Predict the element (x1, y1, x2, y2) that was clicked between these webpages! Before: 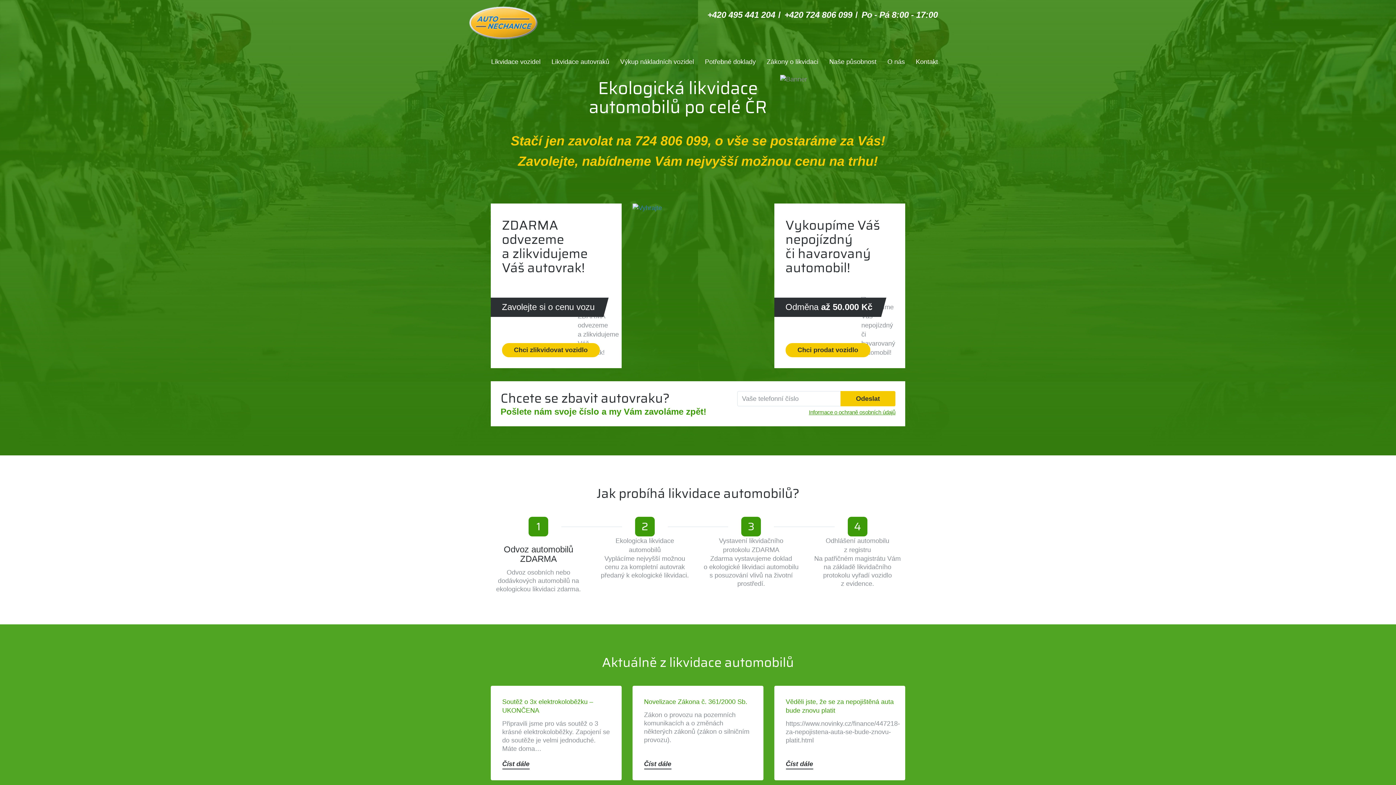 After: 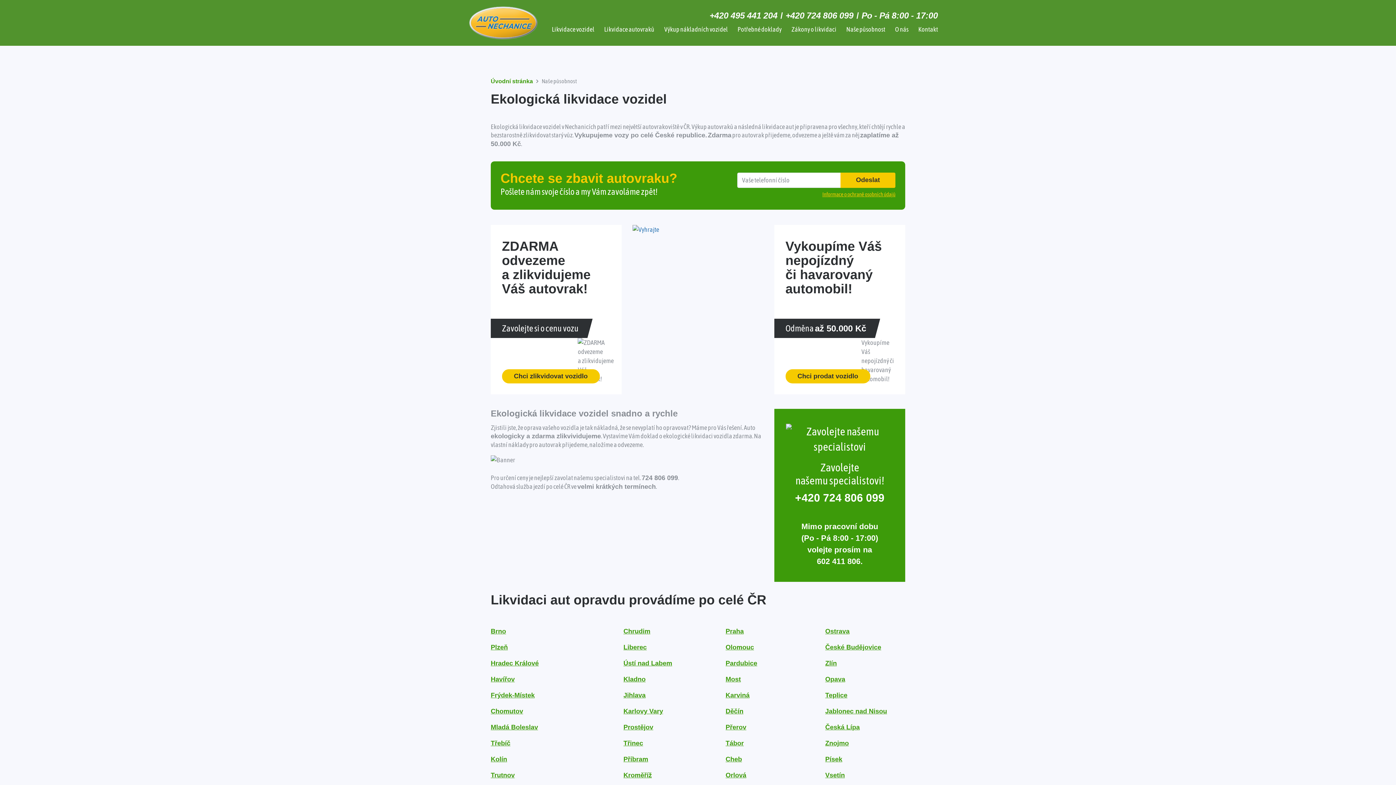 Action: bbox: (829, 57, 876, 66) label: Naše působnost